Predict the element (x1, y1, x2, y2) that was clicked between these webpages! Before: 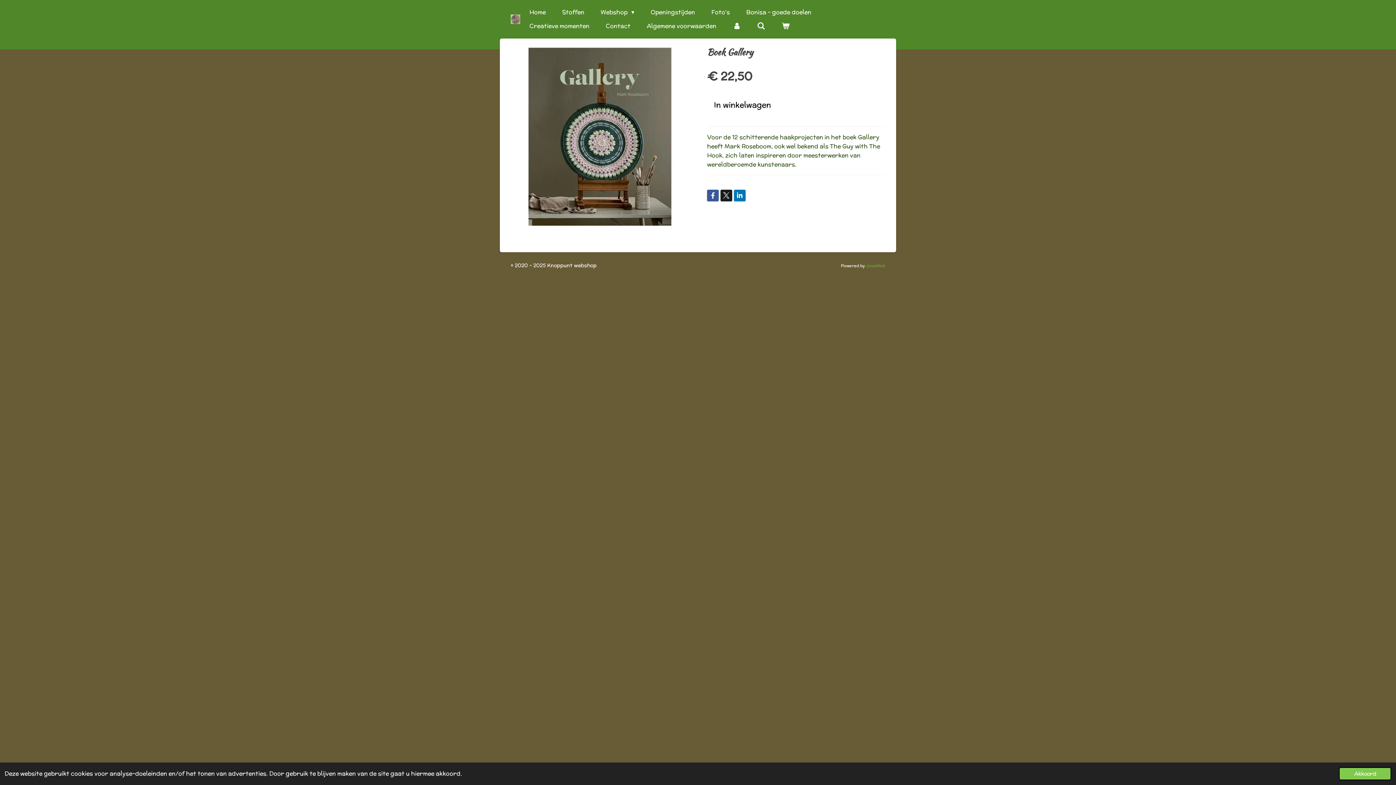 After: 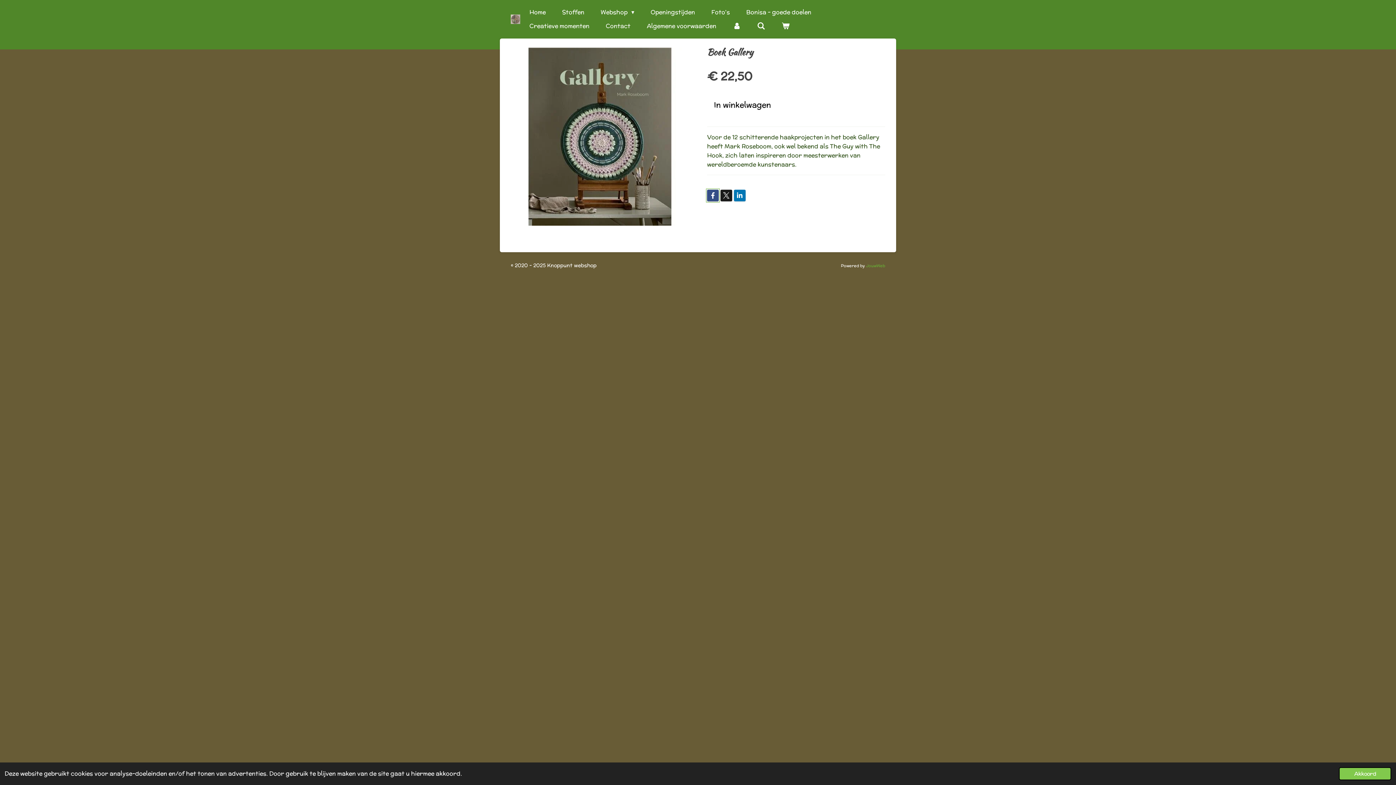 Action: bbox: (707, 189, 718, 201)